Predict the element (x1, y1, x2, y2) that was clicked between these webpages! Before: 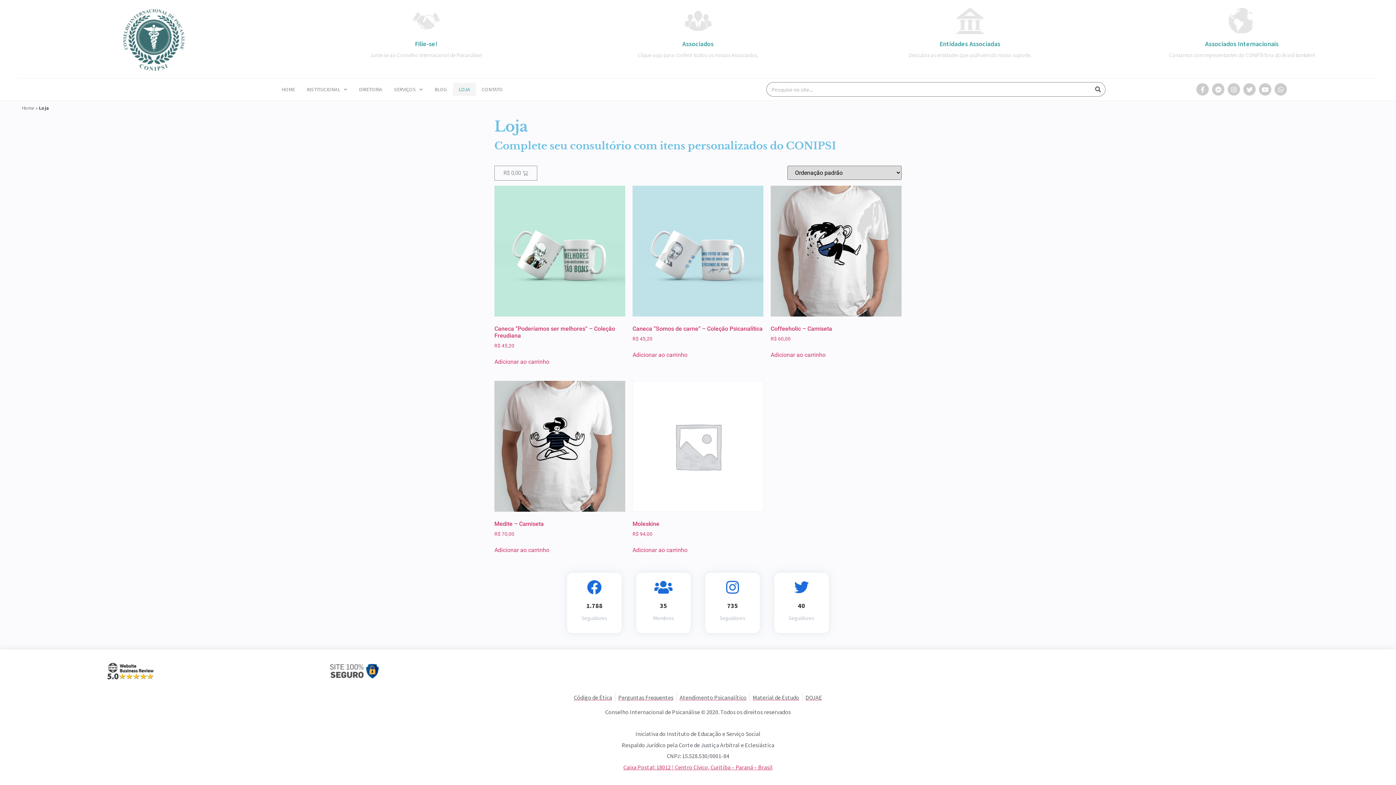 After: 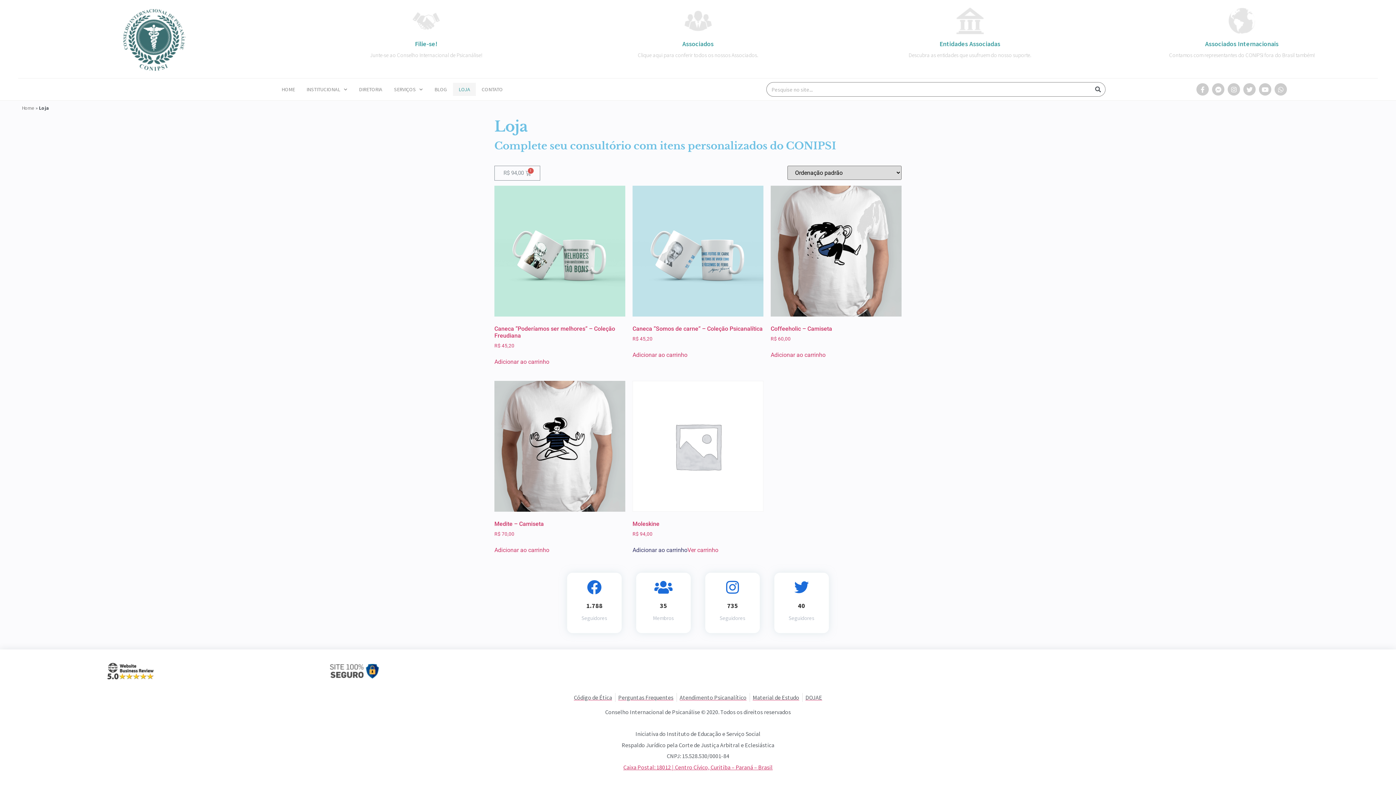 Action: label: Adicione ao carrinho: “Moleskine” bbox: (632, 546, 687, 554)